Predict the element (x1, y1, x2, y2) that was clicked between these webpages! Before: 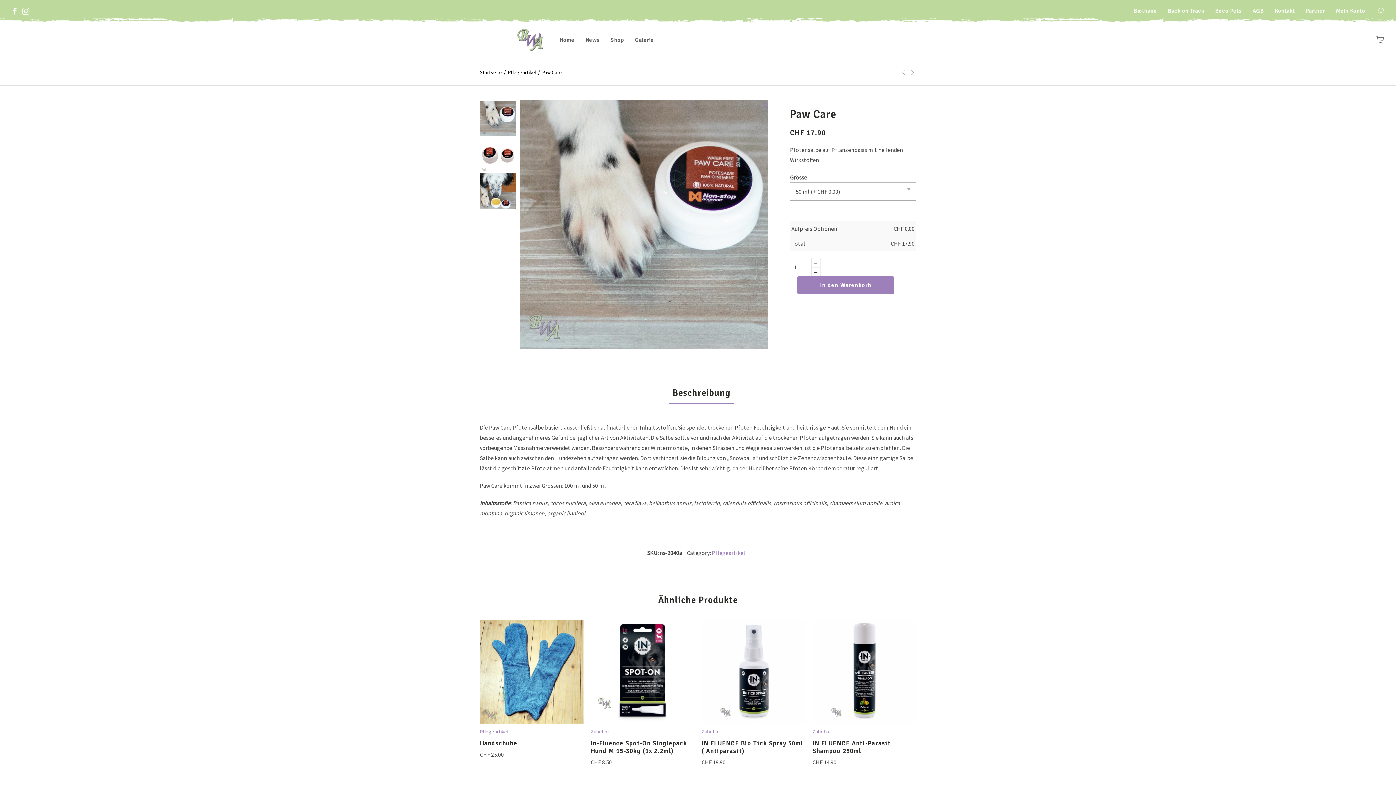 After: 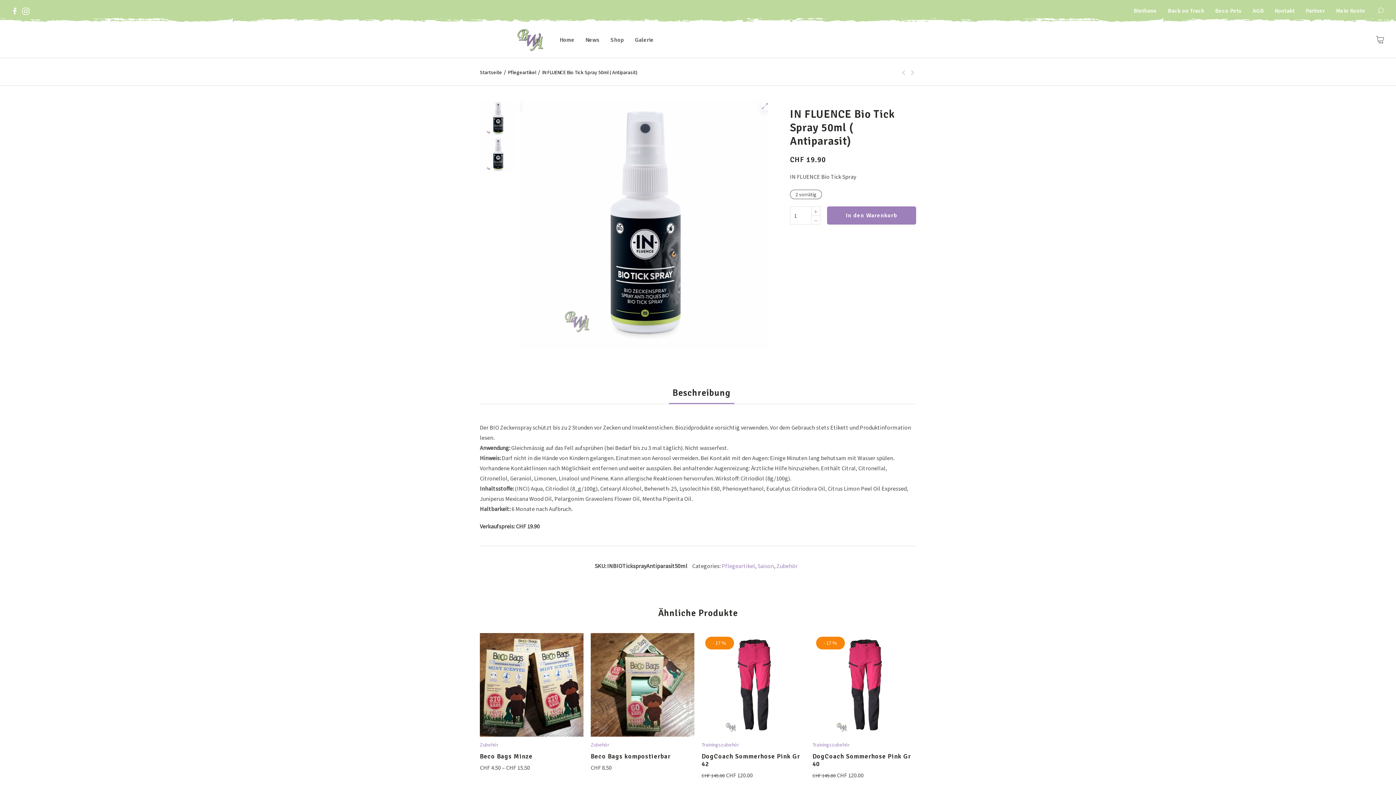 Action: bbox: (701, 667, 805, 675)